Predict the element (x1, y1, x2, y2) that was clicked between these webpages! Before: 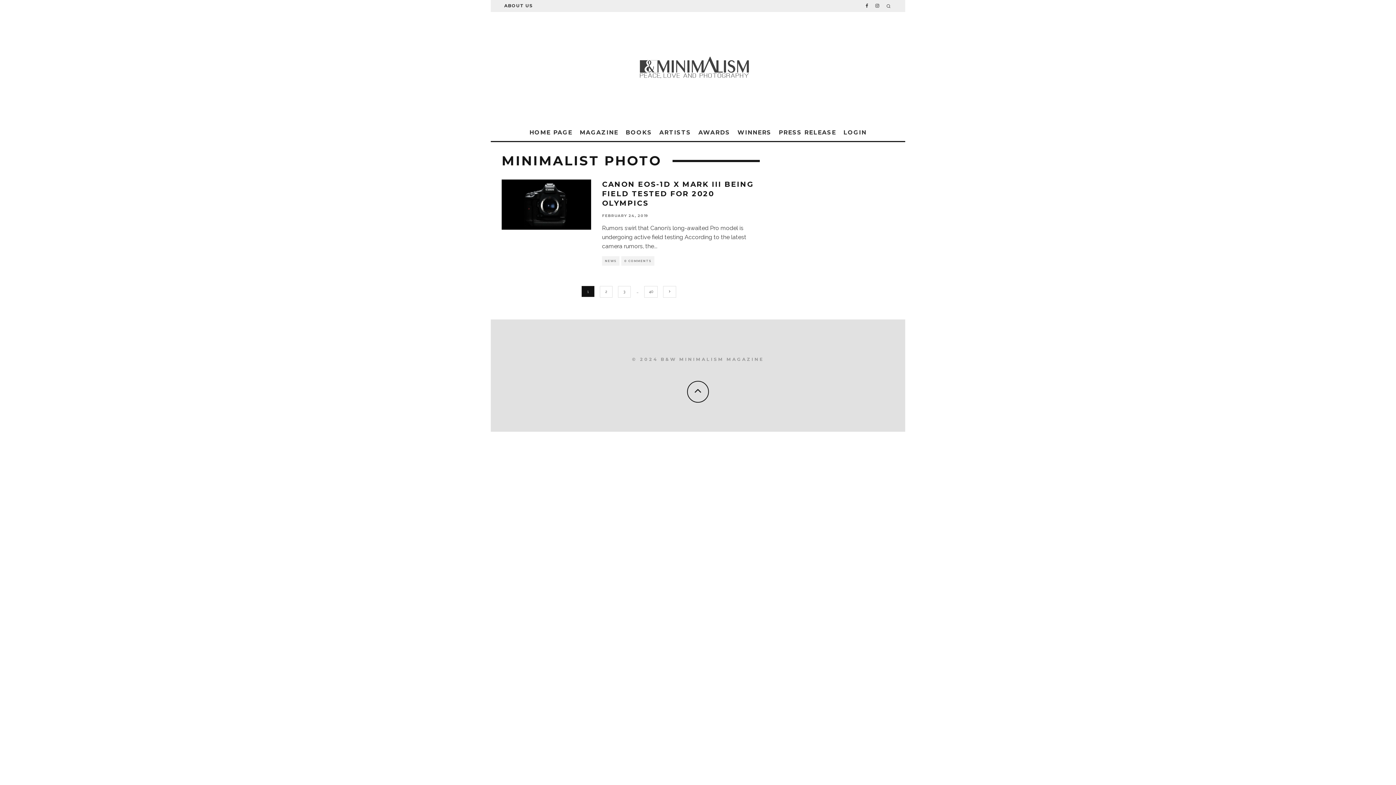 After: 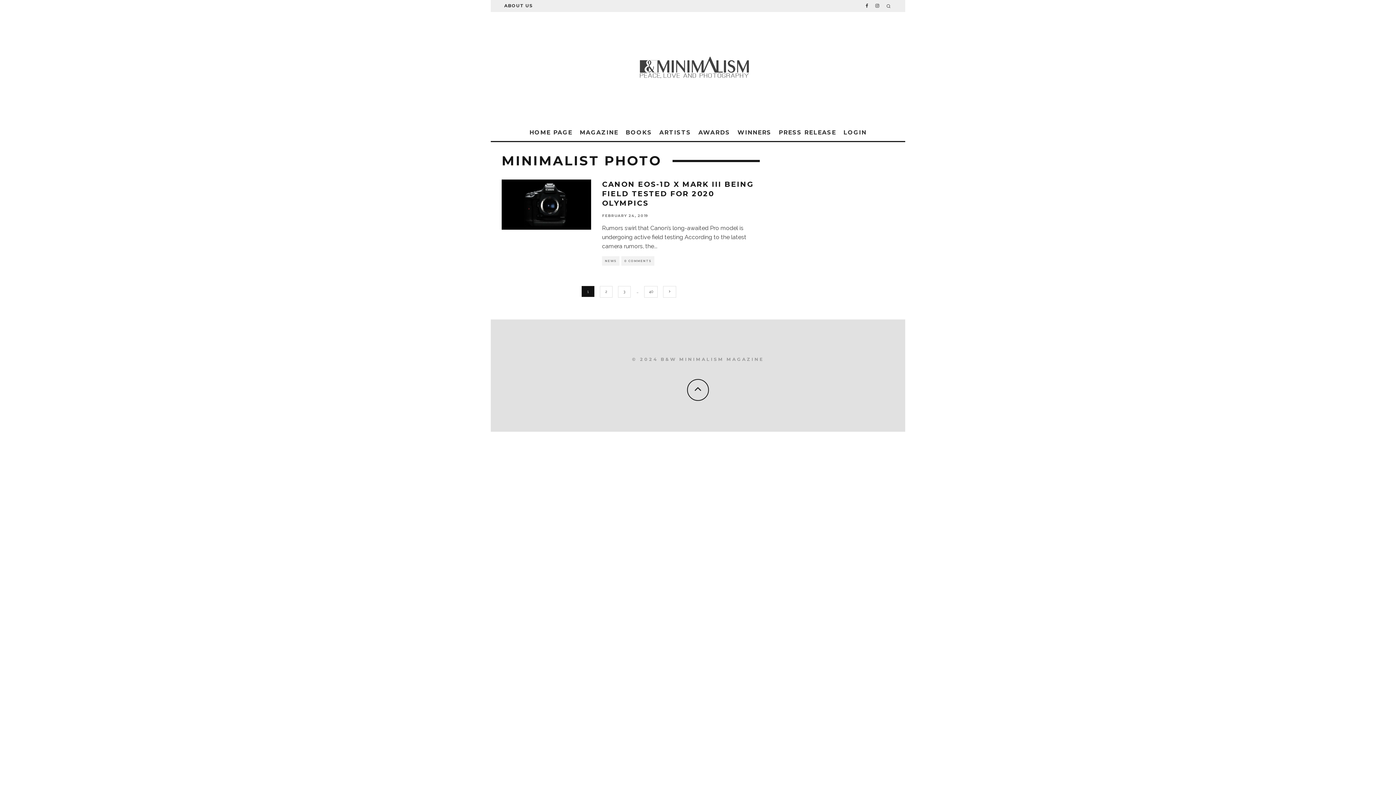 Action: bbox: (687, 385, 709, 398)